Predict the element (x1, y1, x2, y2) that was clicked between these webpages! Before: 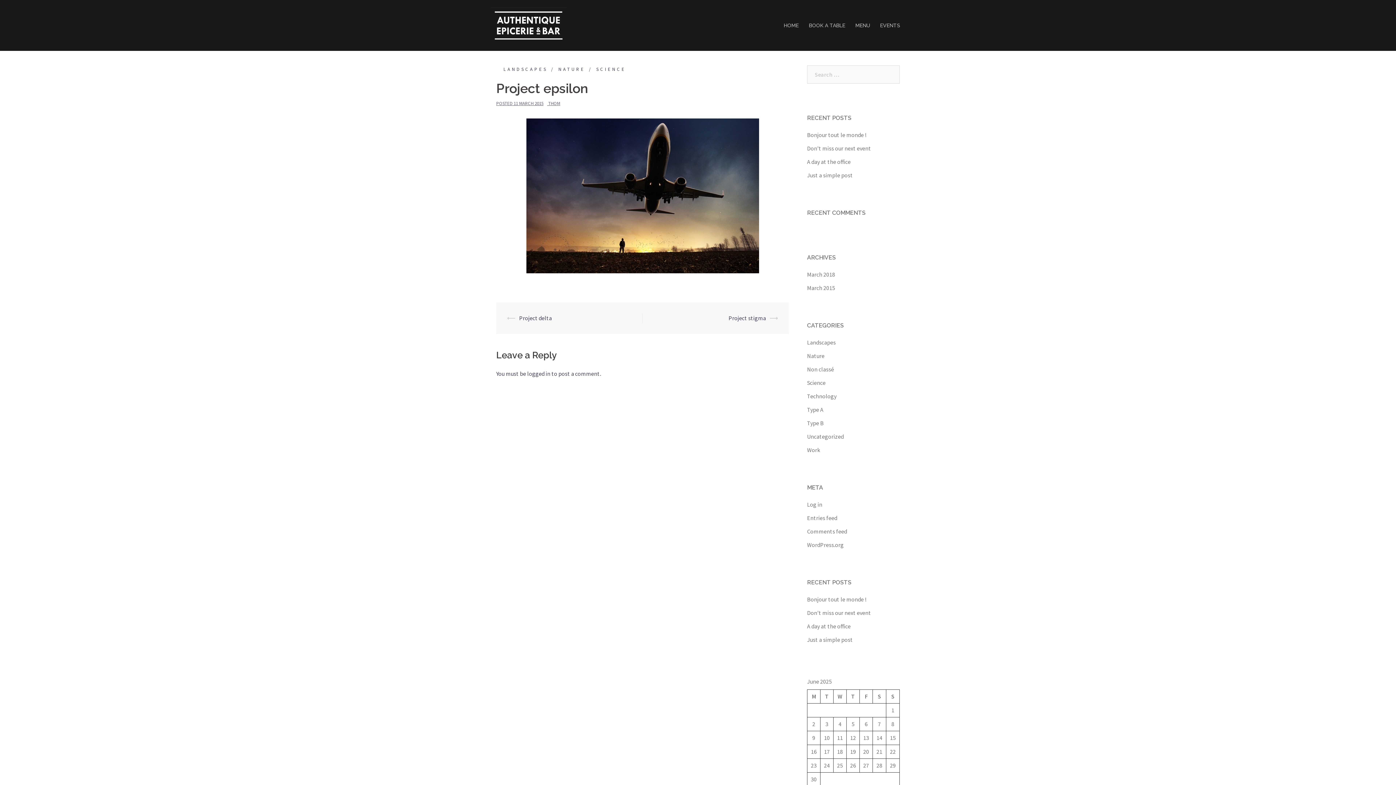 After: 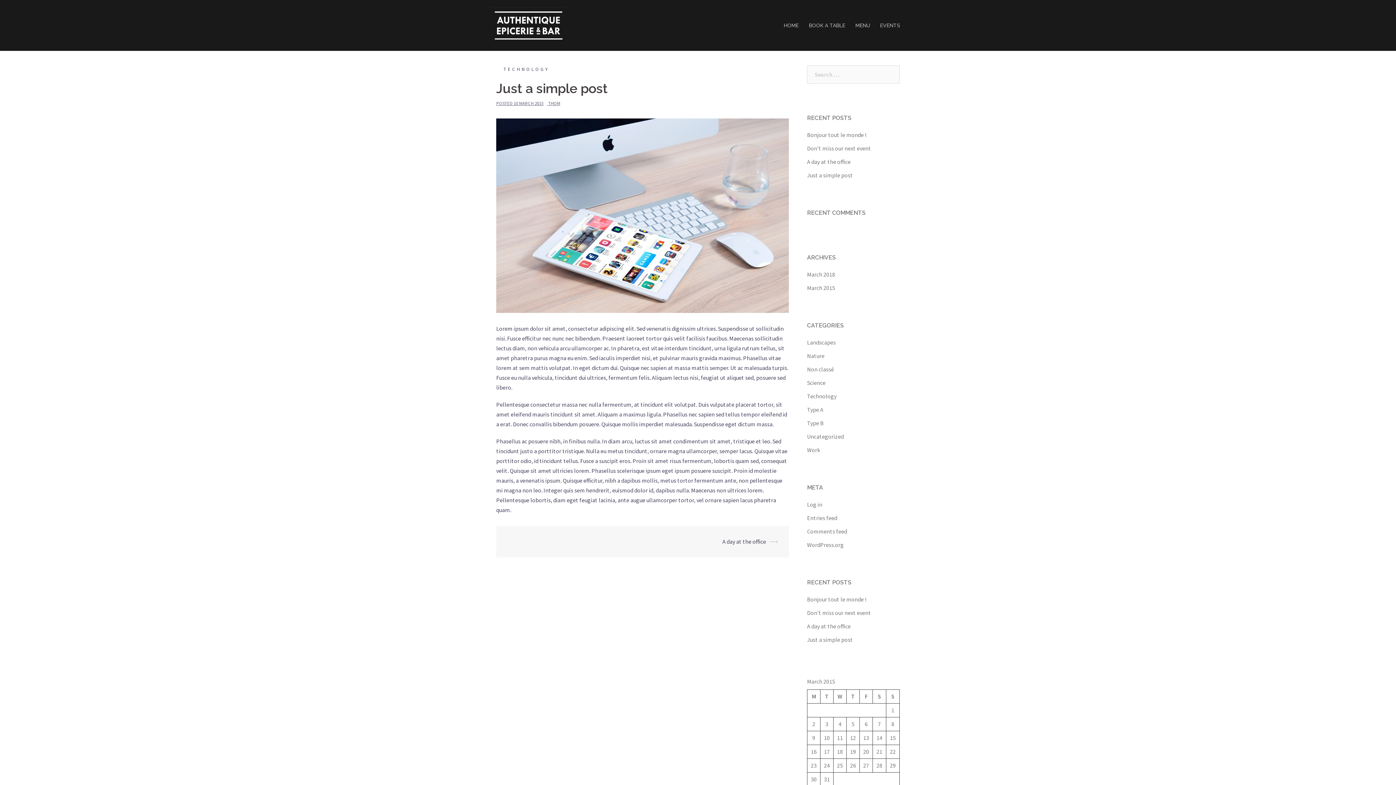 Action: label: Just a simple post bbox: (807, 636, 853, 643)